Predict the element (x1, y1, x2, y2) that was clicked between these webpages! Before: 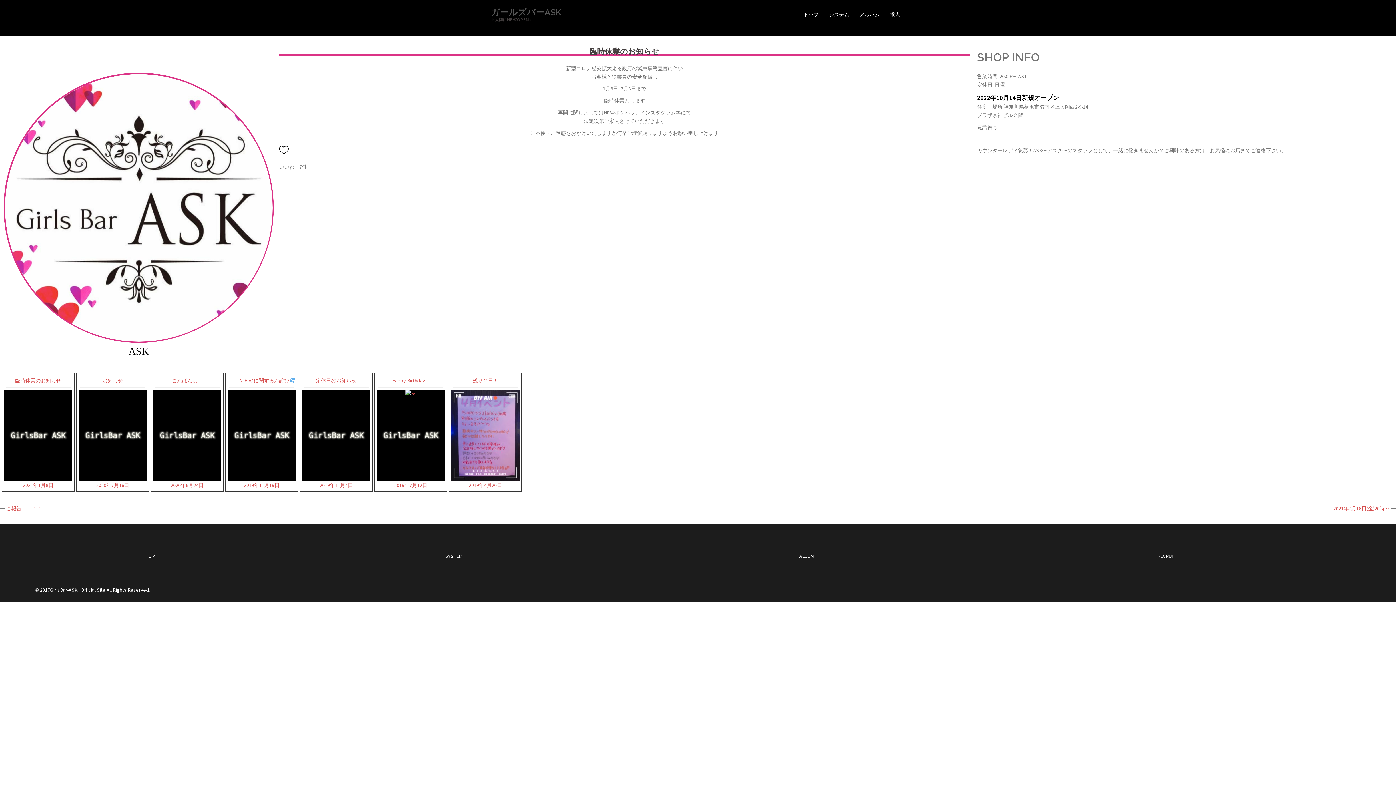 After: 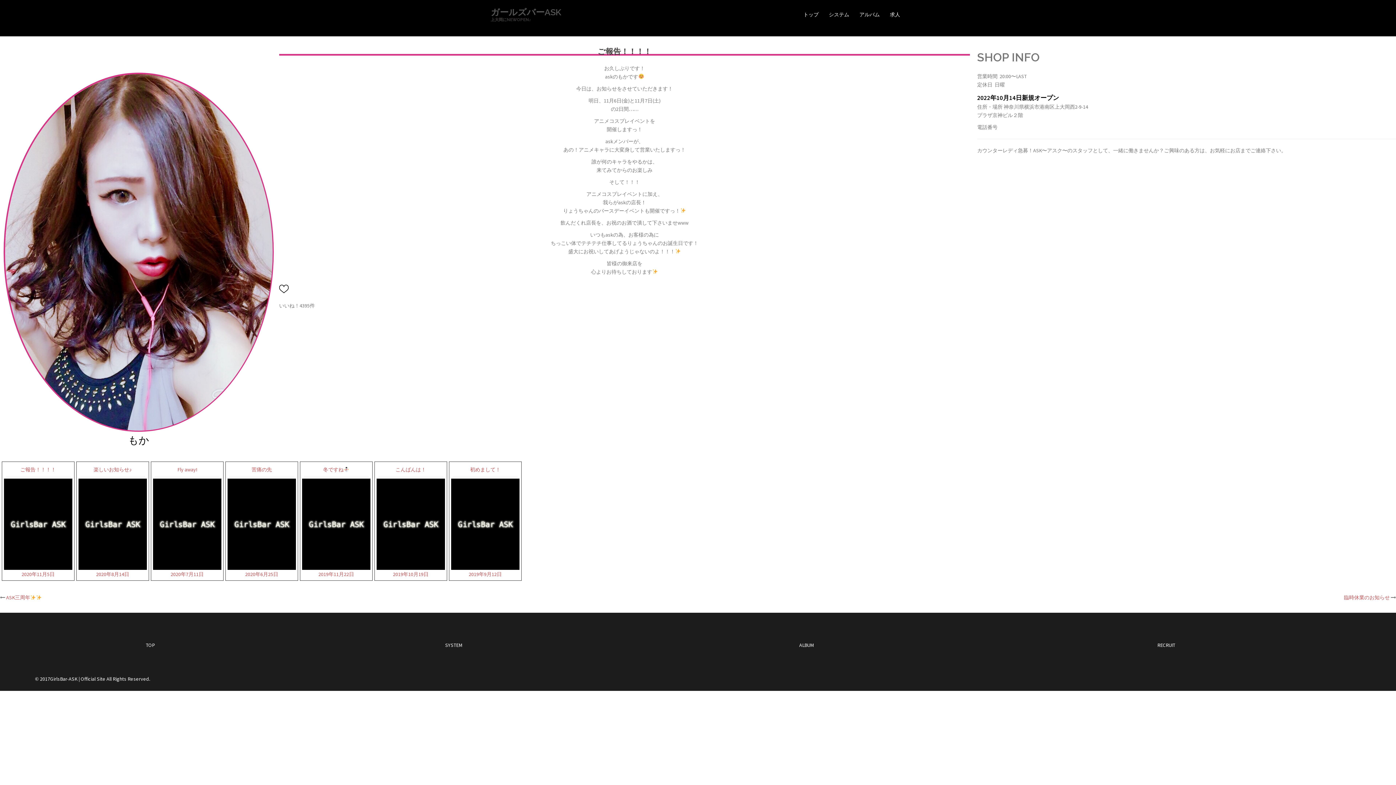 Action: bbox: (6, 505, 41, 512) label: ご報告！！！！